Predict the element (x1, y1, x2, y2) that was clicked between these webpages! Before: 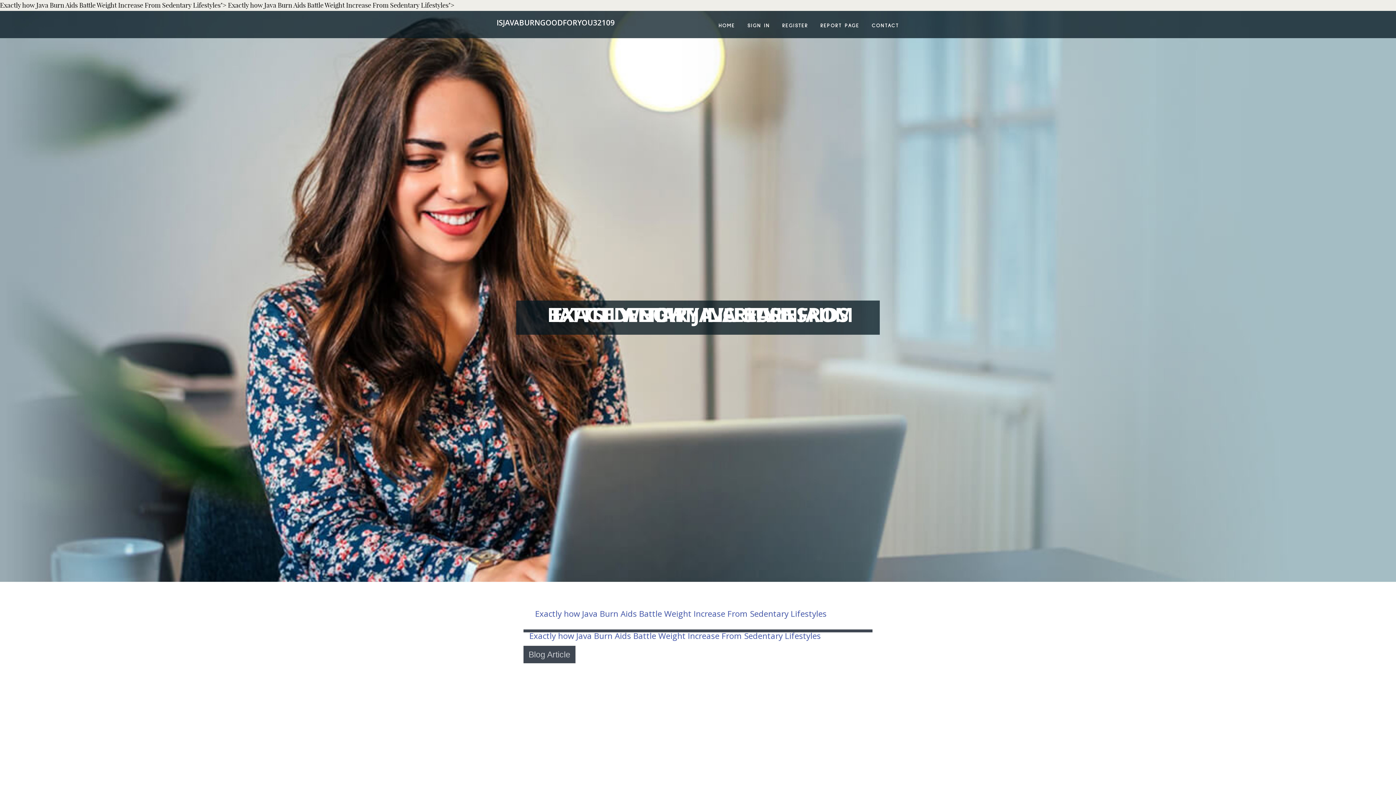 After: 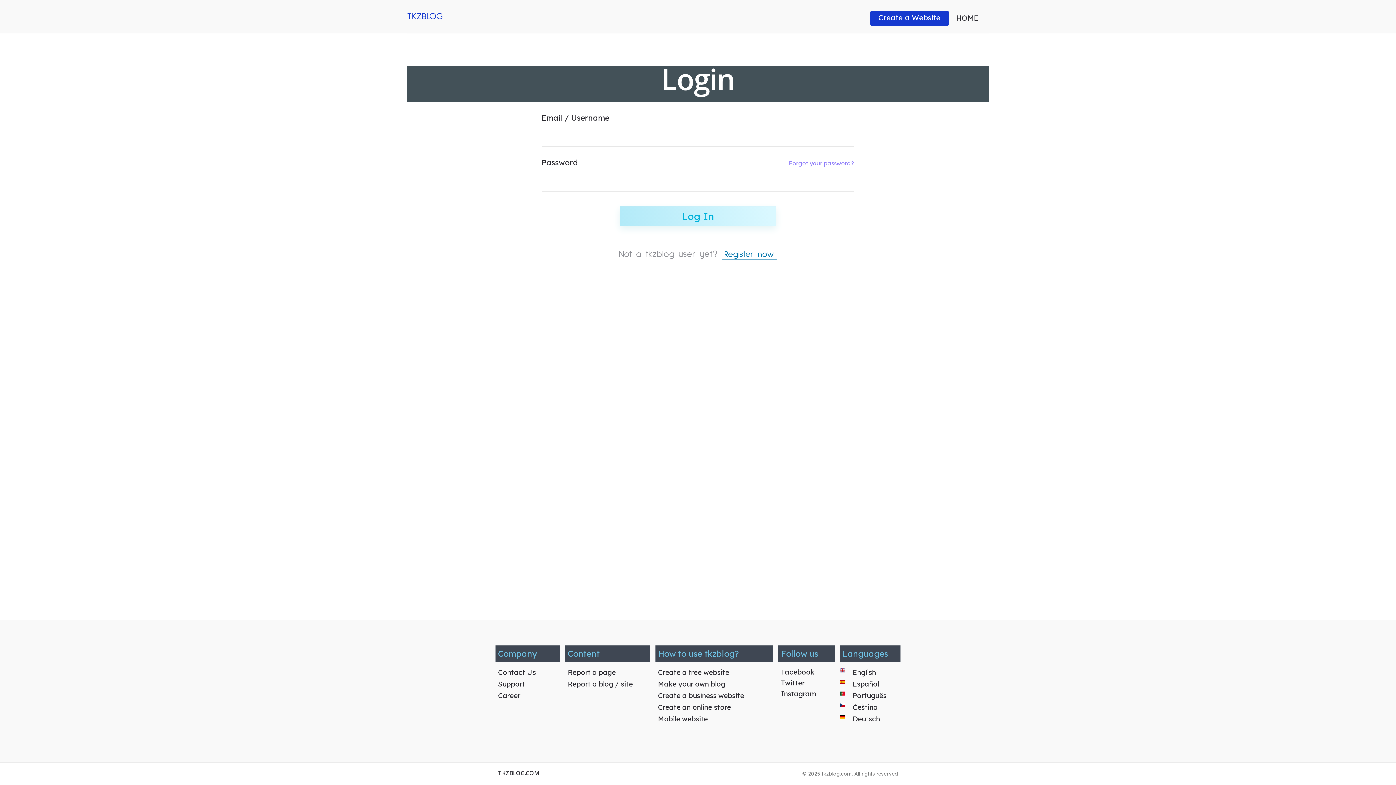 Action: label: SIGN IN bbox: (741, 10, 776, 38)